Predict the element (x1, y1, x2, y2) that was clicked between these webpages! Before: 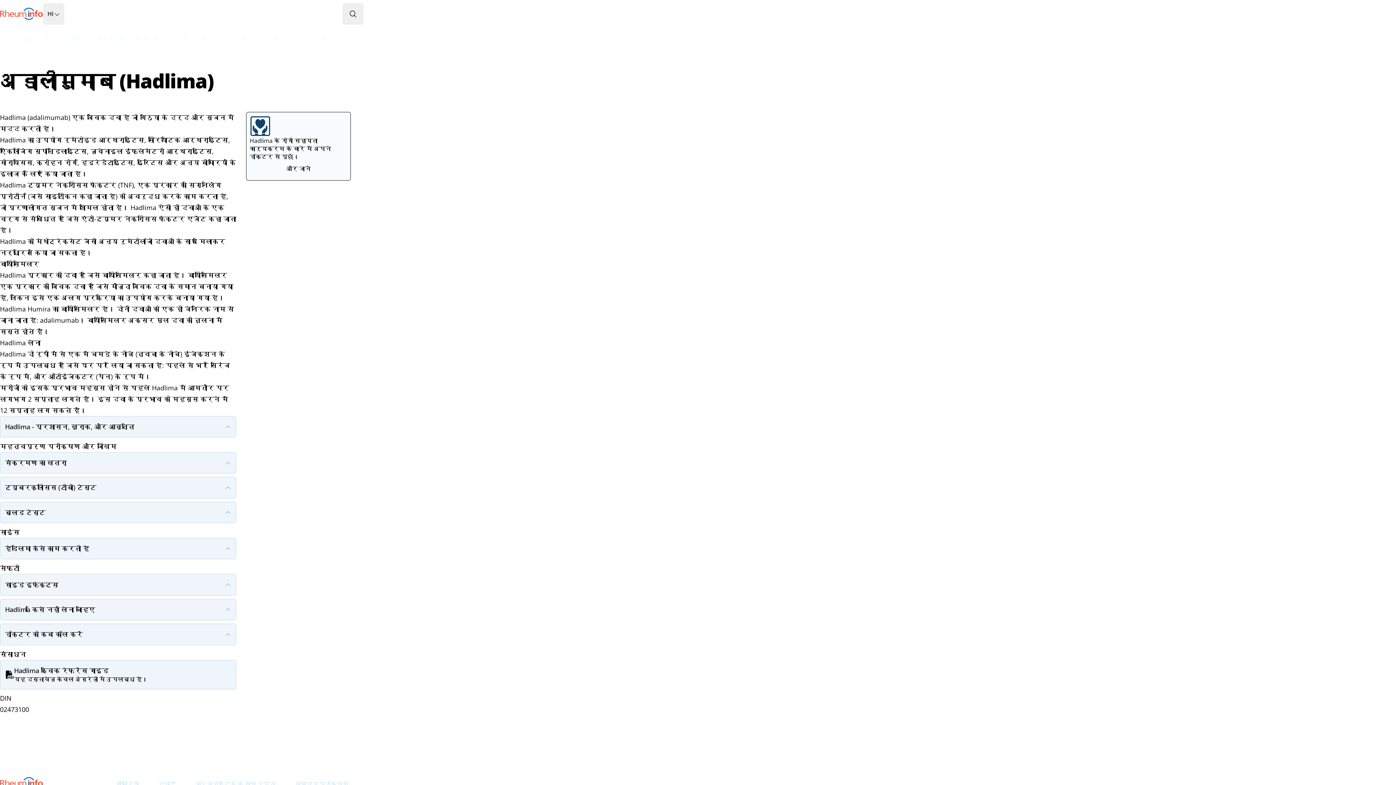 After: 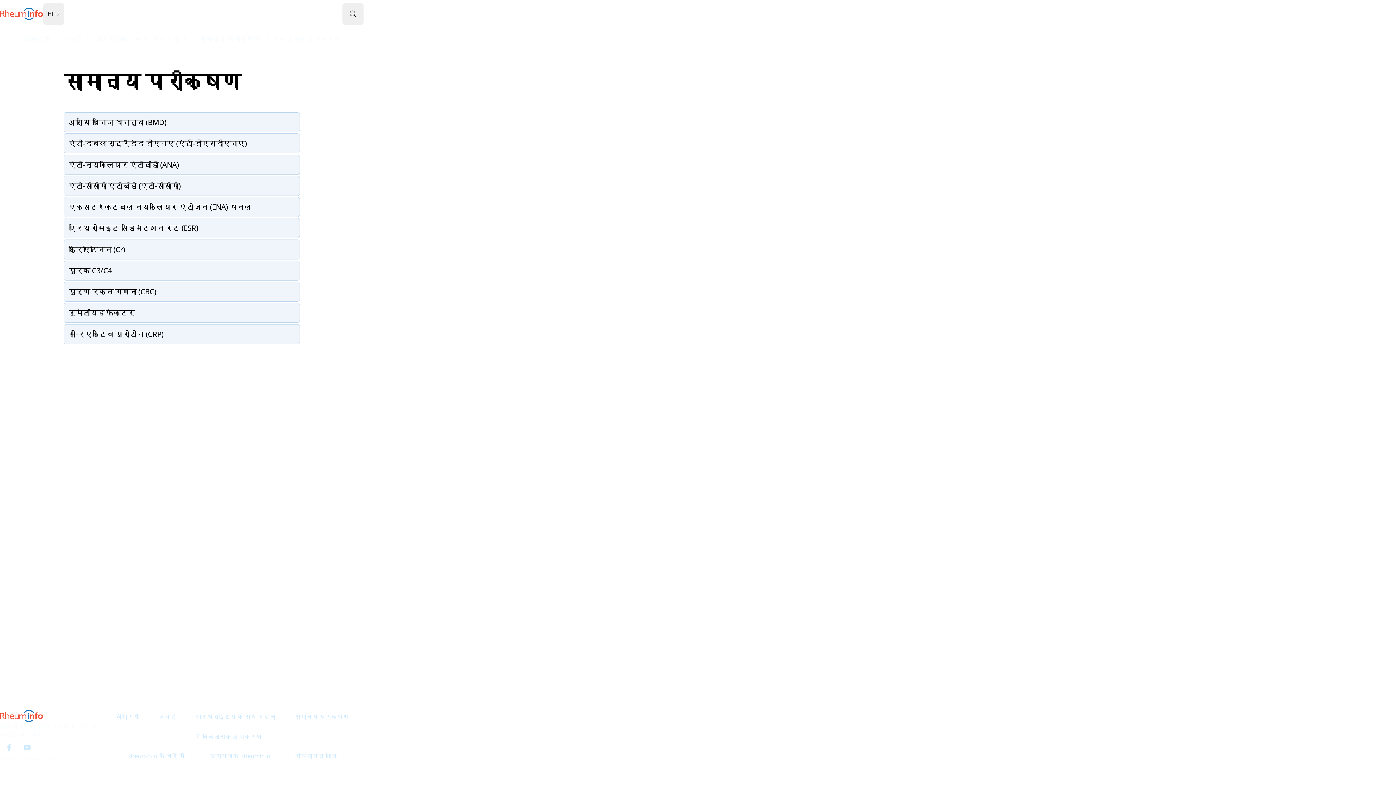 Action: bbox: (291, 774, 351, 794) label: सामान्य परीक्षण